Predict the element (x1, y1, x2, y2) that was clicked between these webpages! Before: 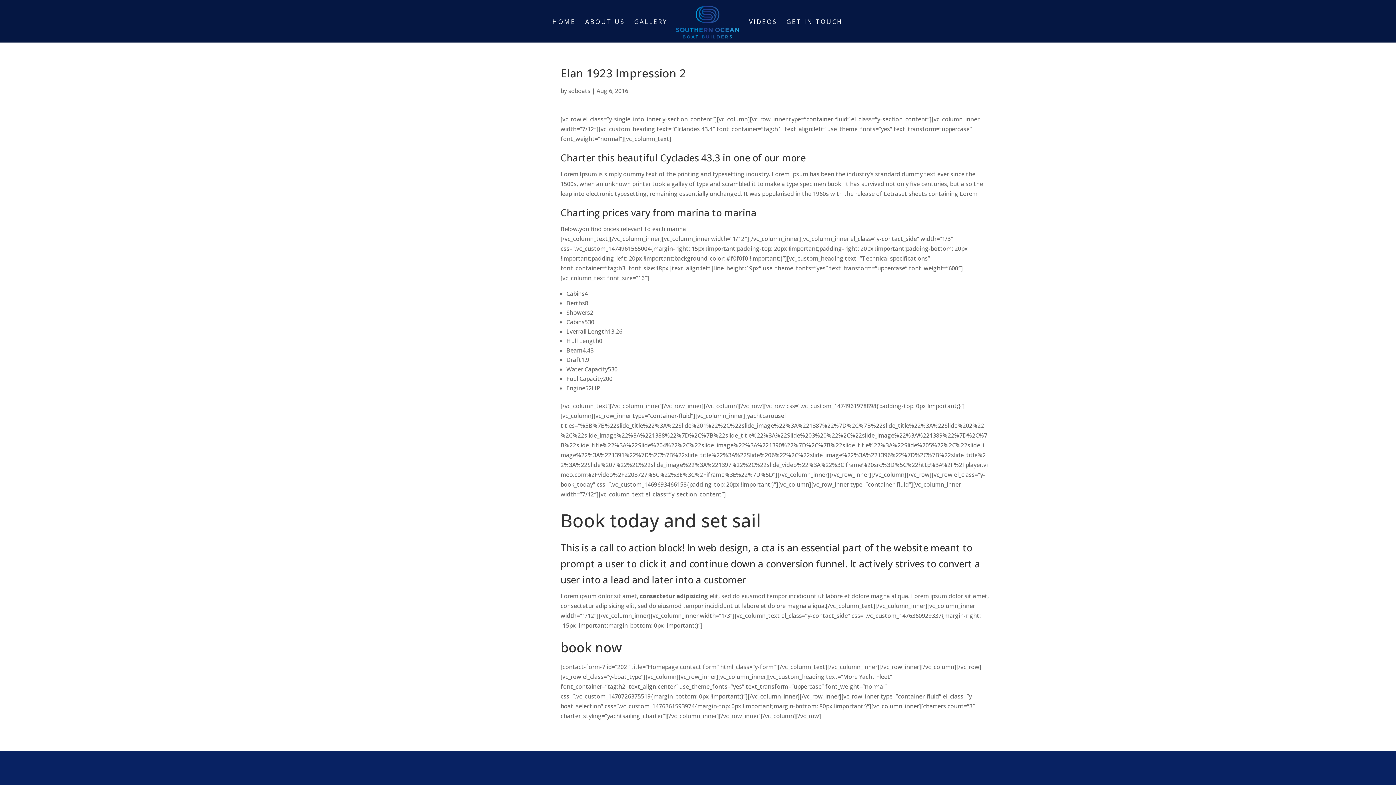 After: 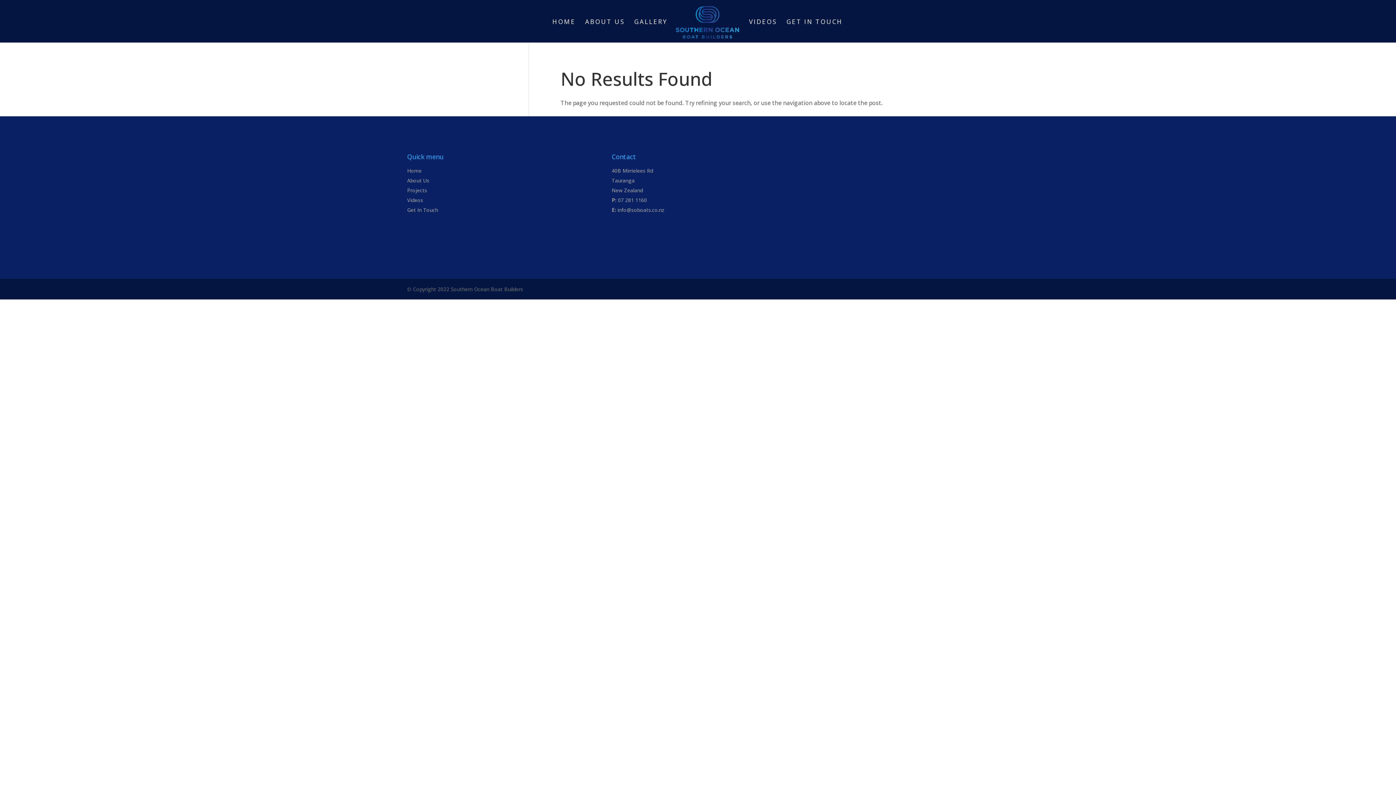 Action: label: soboats bbox: (568, 86, 590, 94)